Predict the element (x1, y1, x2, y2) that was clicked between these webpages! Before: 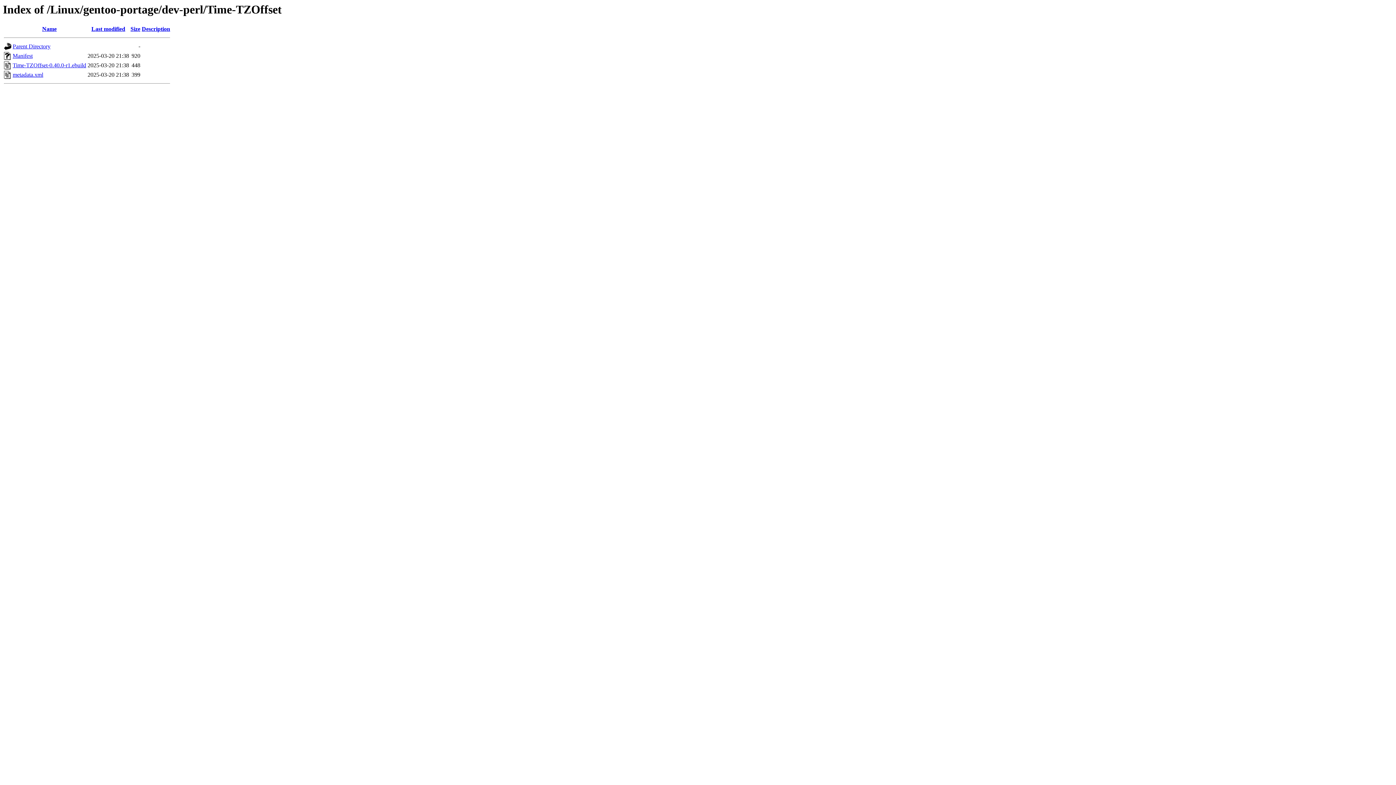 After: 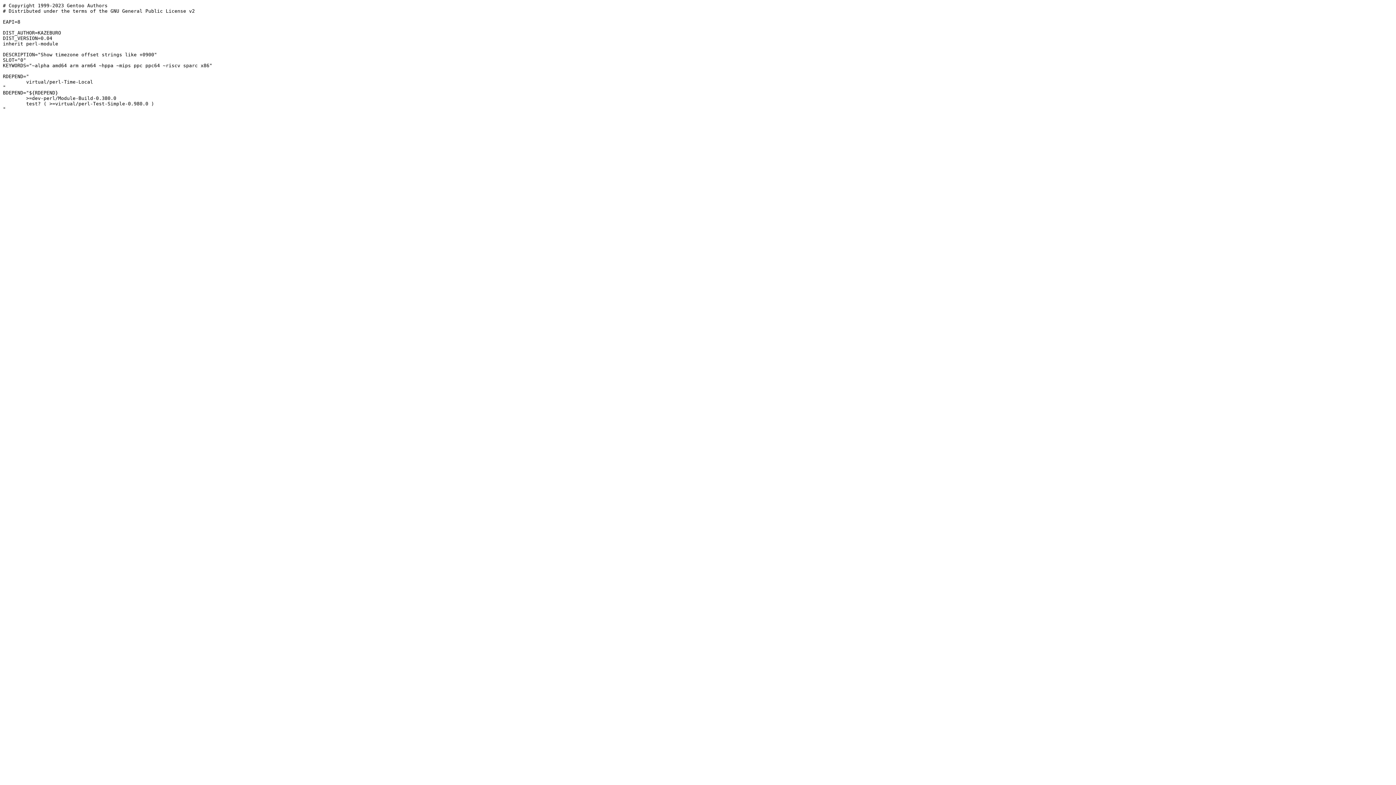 Action: label: Time-TZOffset-0.40.0-r1.ebuild bbox: (12, 62, 86, 68)